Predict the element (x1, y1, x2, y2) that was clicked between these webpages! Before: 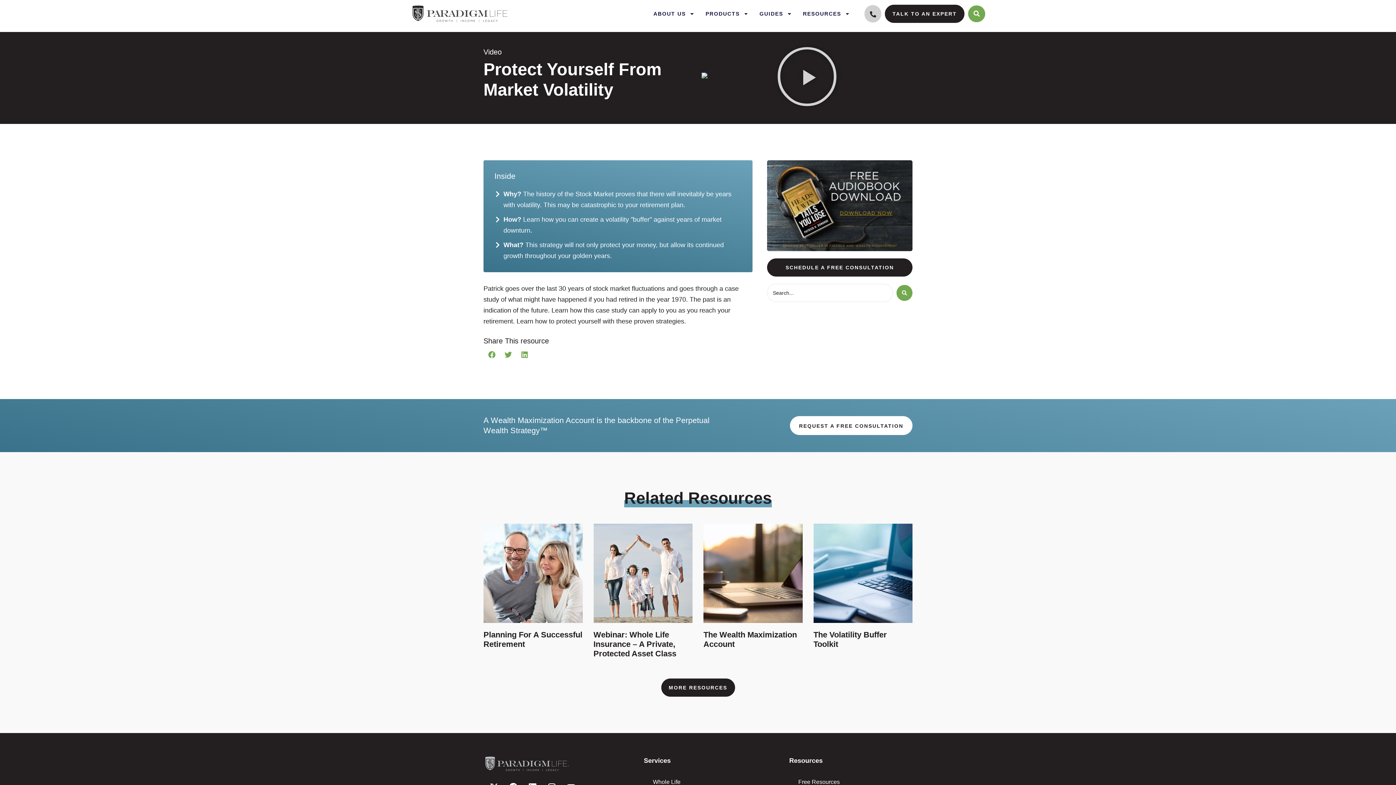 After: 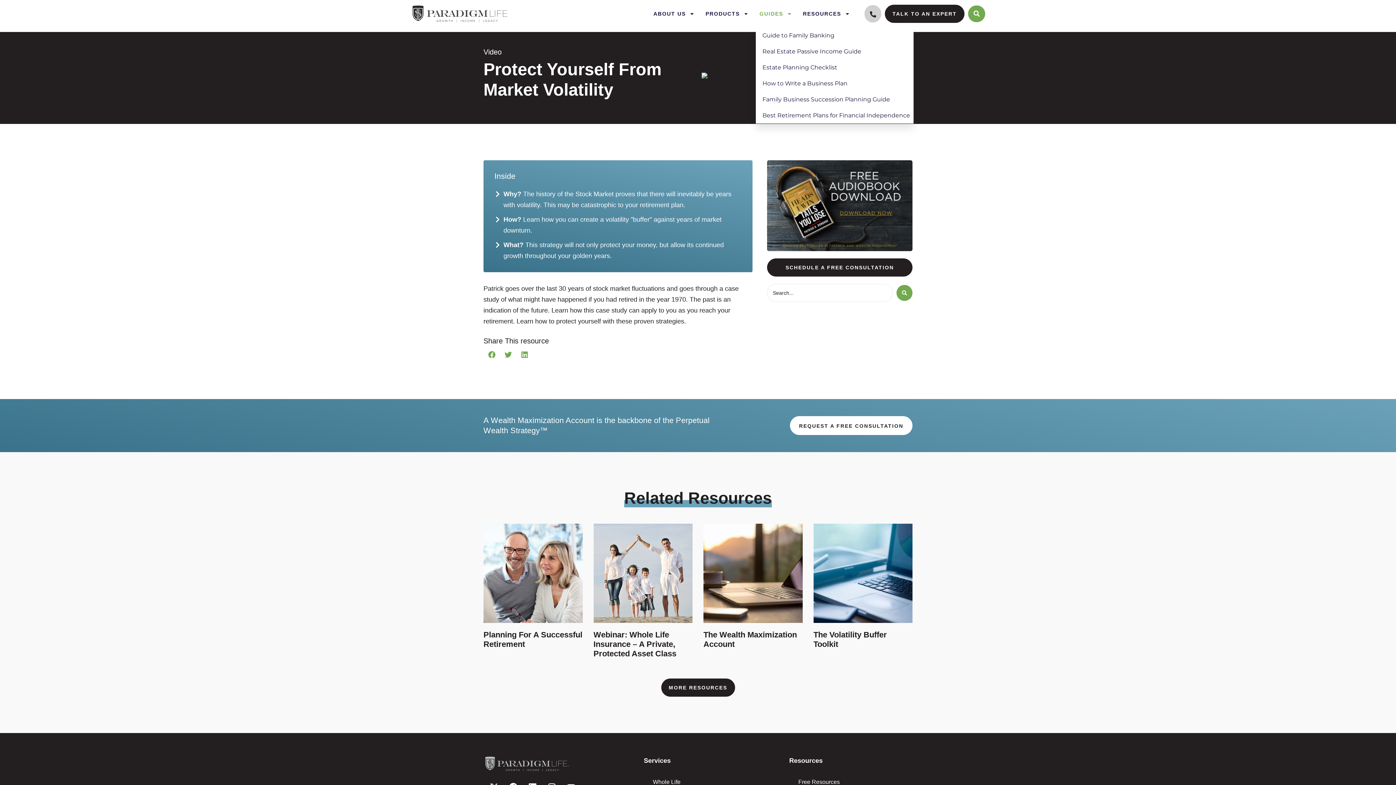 Action: bbox: (756, 5, 795, 22) label: GUIDES